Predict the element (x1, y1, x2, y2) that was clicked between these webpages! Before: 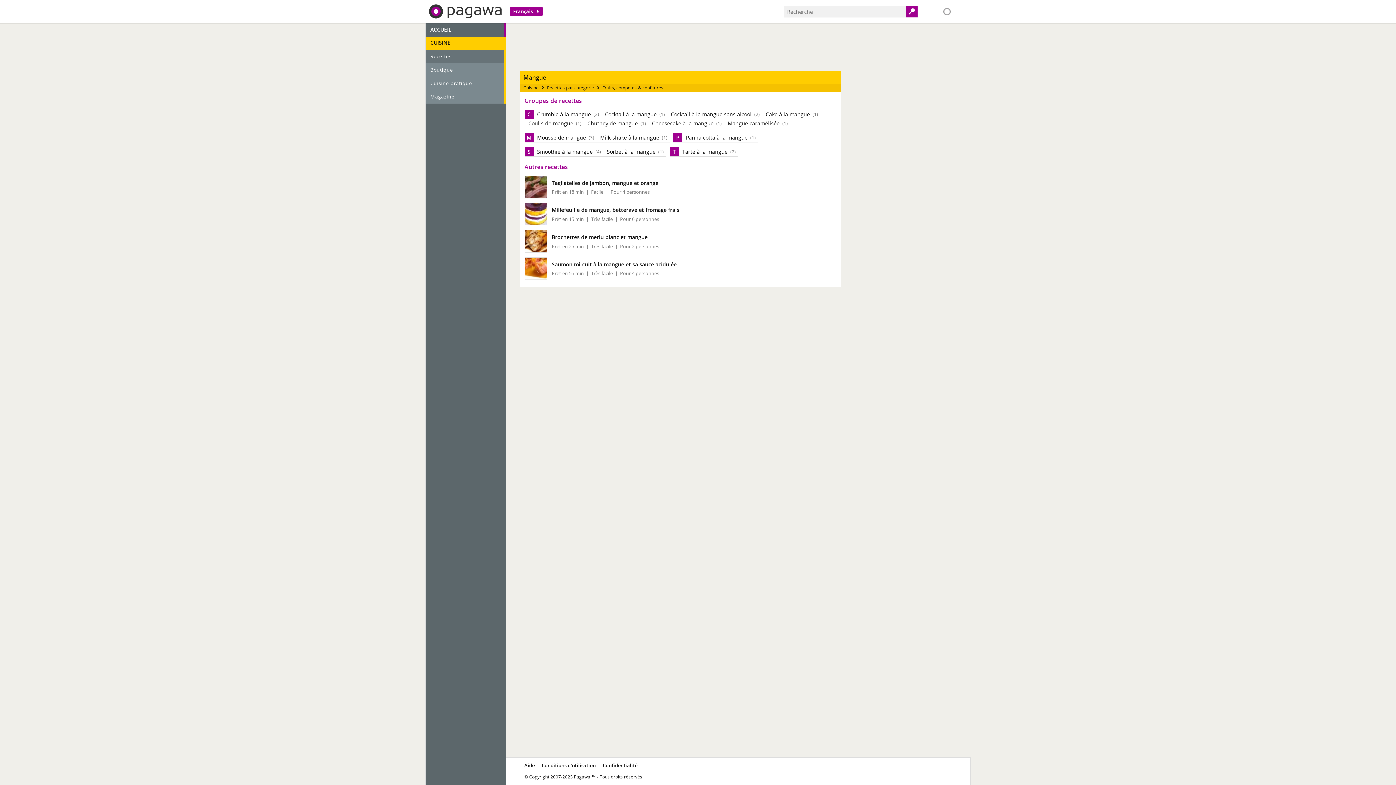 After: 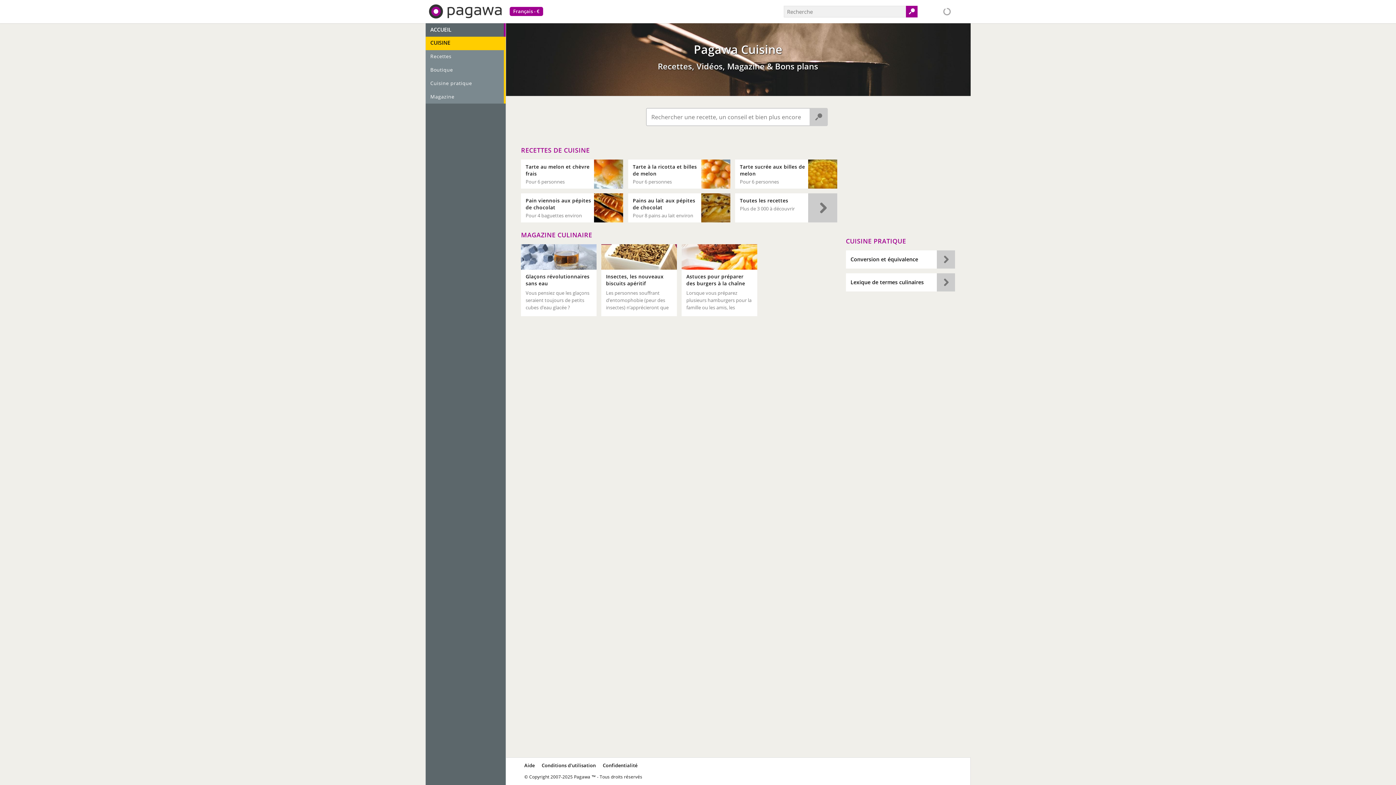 Action: bbox: (523, 84, 538, 90) label: Cuisine